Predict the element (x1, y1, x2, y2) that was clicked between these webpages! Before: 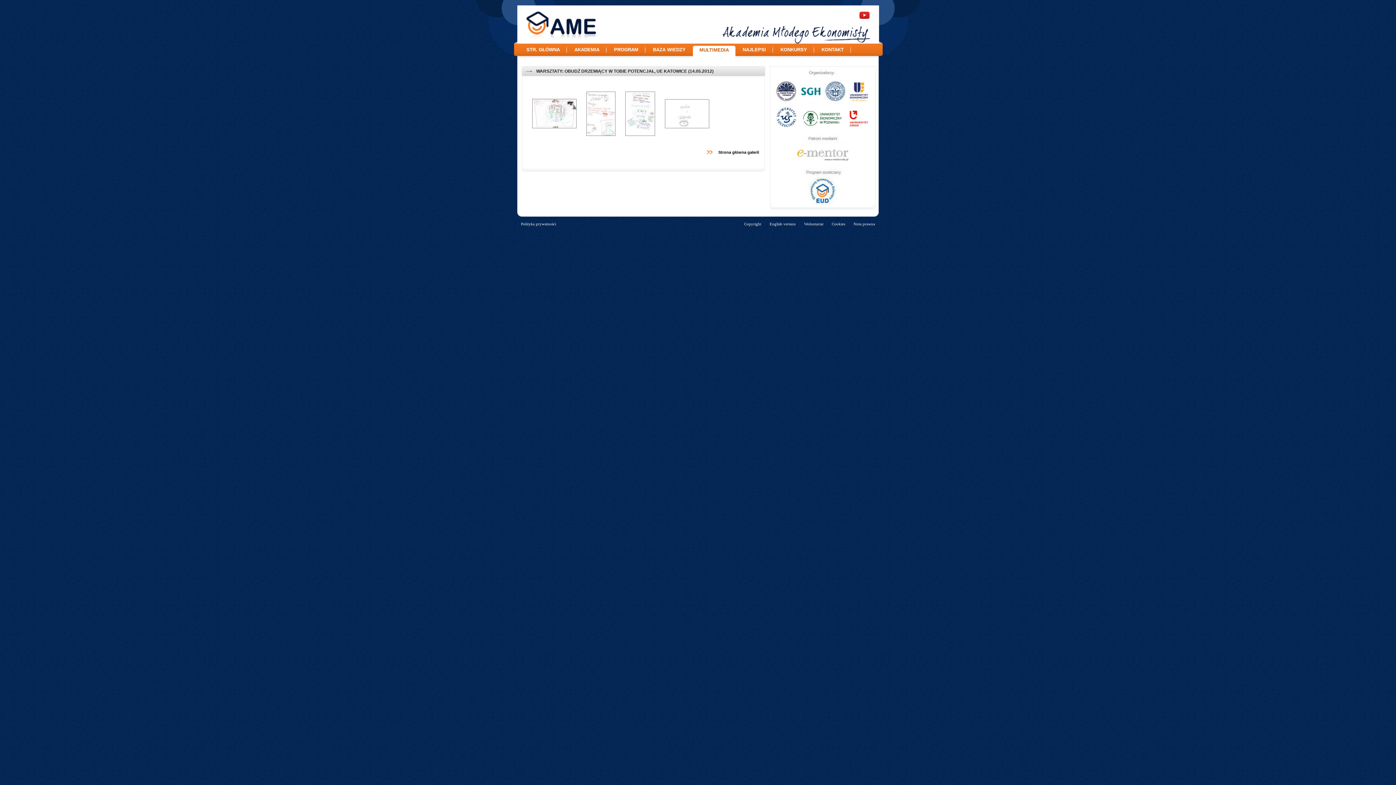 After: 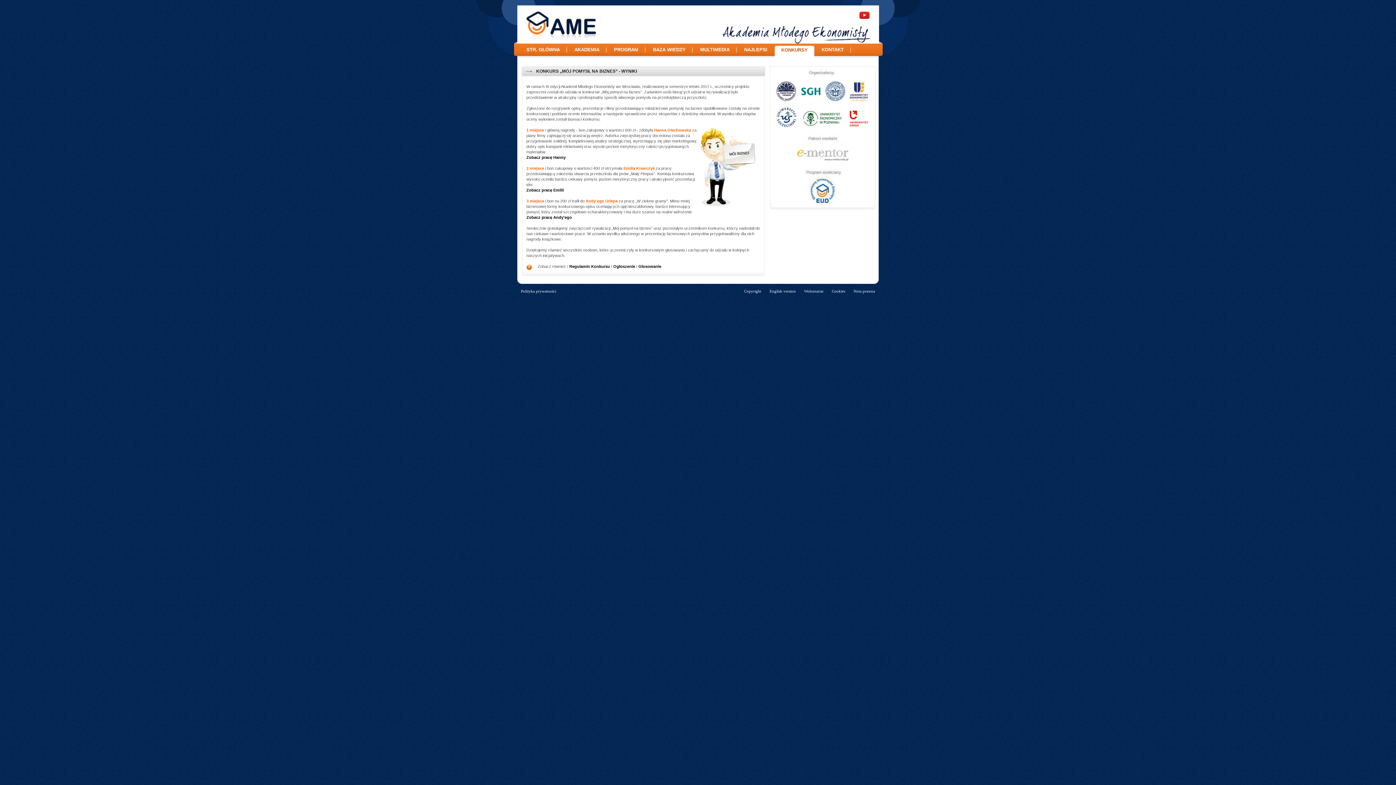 Action: label: KONKURSY bbox: (780, 44, 807, 52)